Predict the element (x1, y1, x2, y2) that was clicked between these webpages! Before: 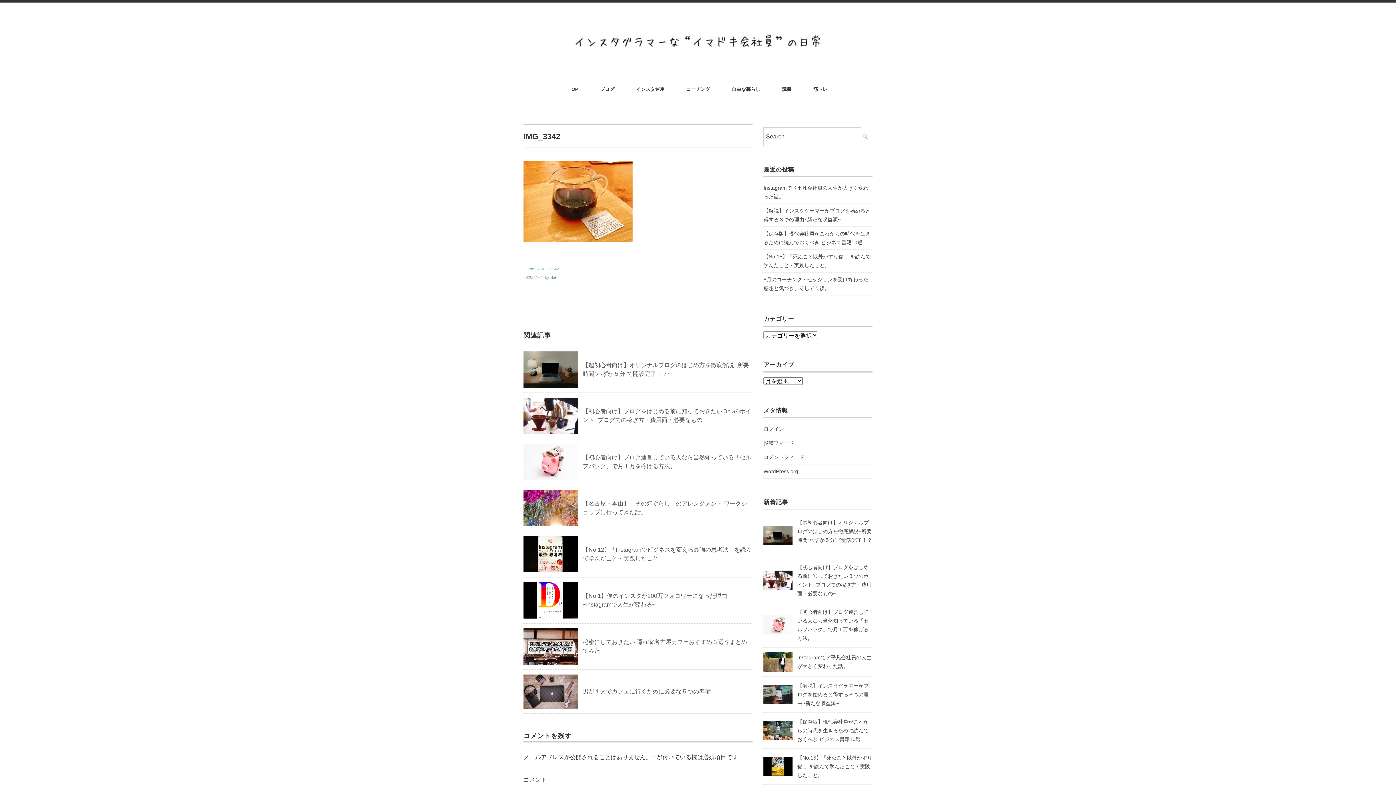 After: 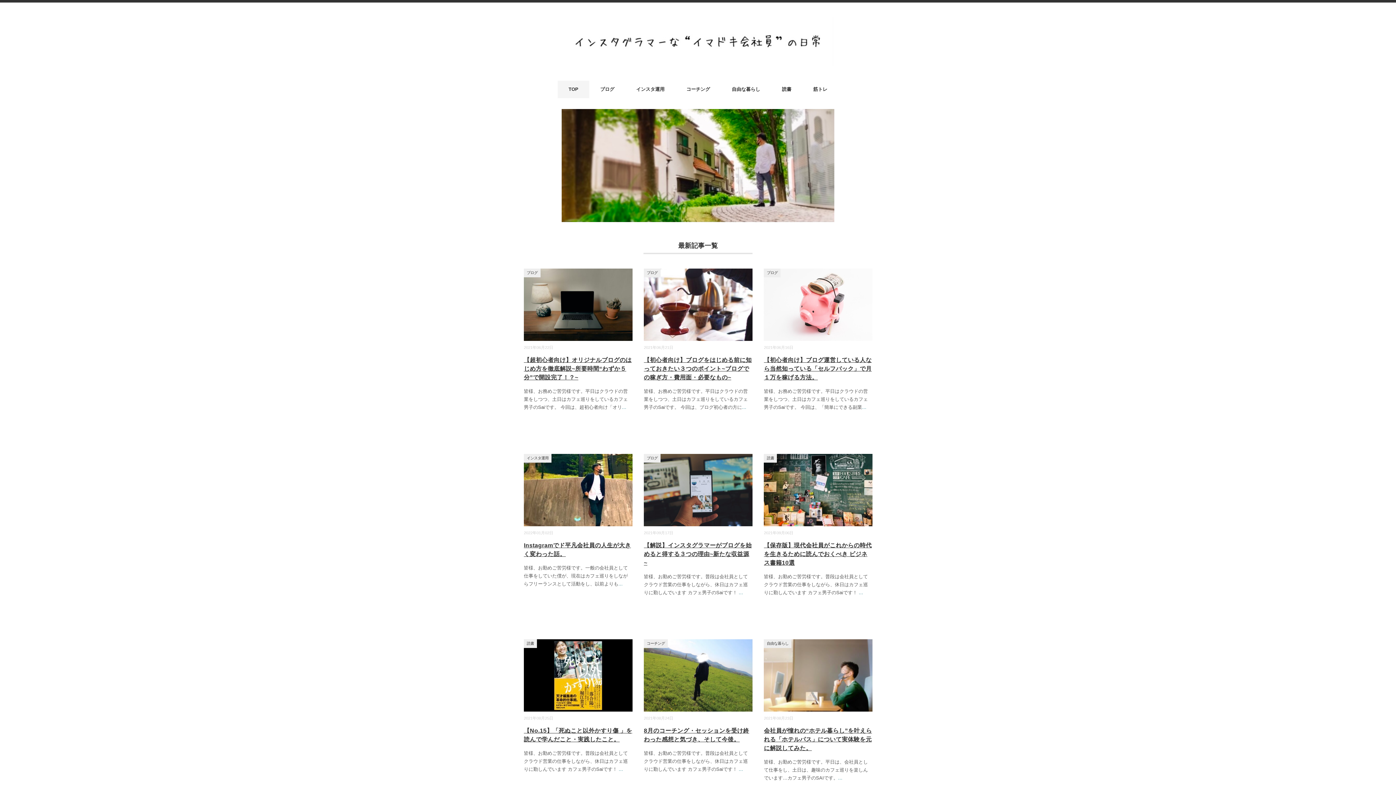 Action: bbox: (557, 80, 589, 98) label: TOP